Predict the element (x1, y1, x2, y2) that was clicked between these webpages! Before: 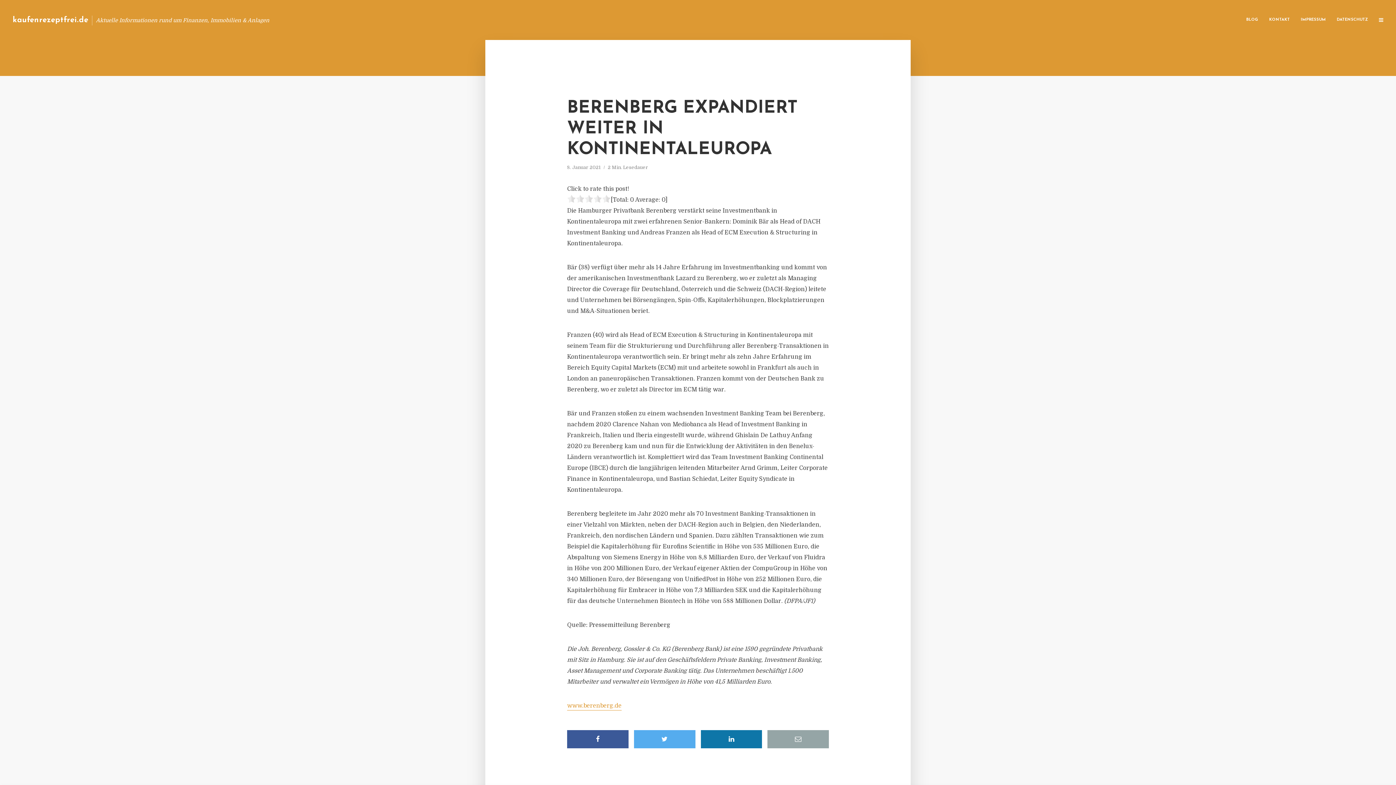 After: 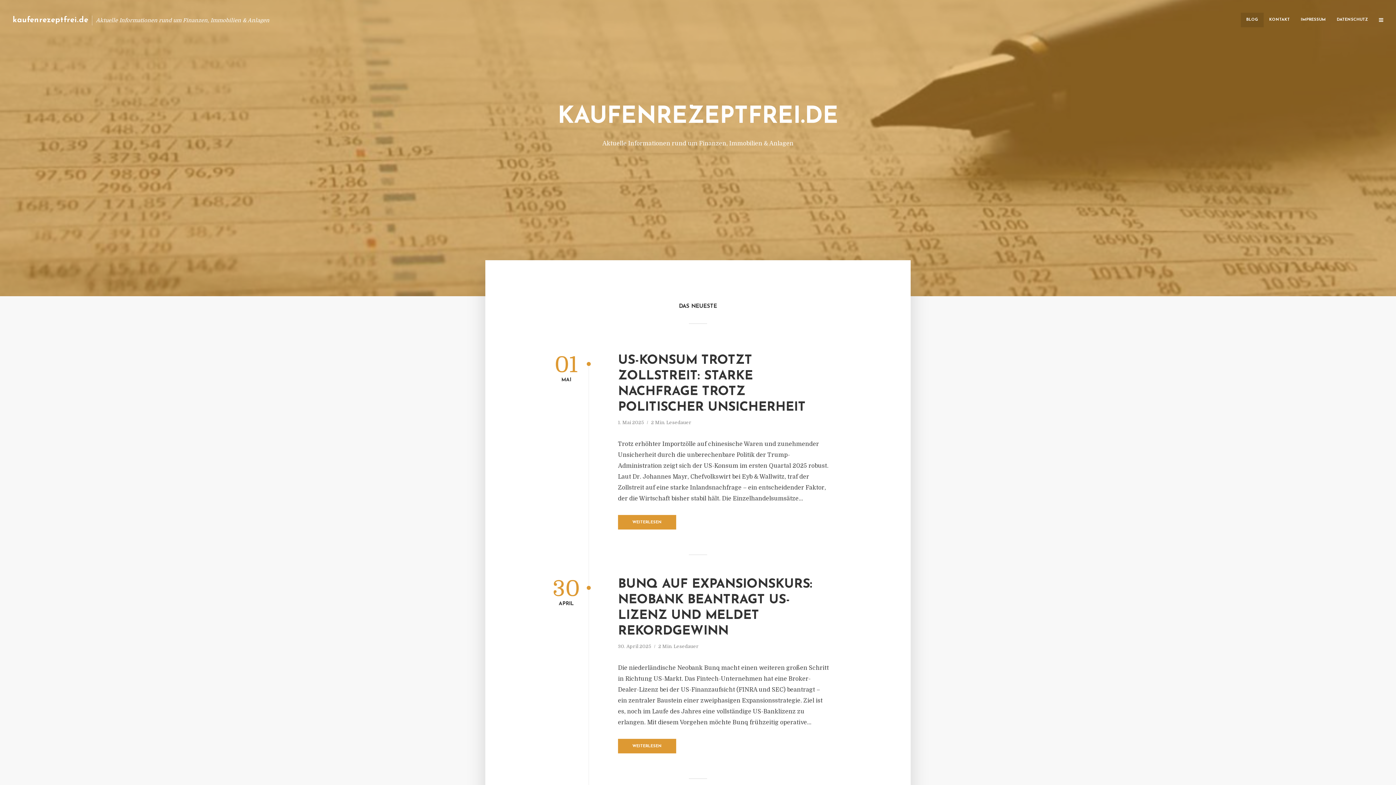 Action: bbox: (12, 16, 88, 23) label: kaufenrezeptfrei.de